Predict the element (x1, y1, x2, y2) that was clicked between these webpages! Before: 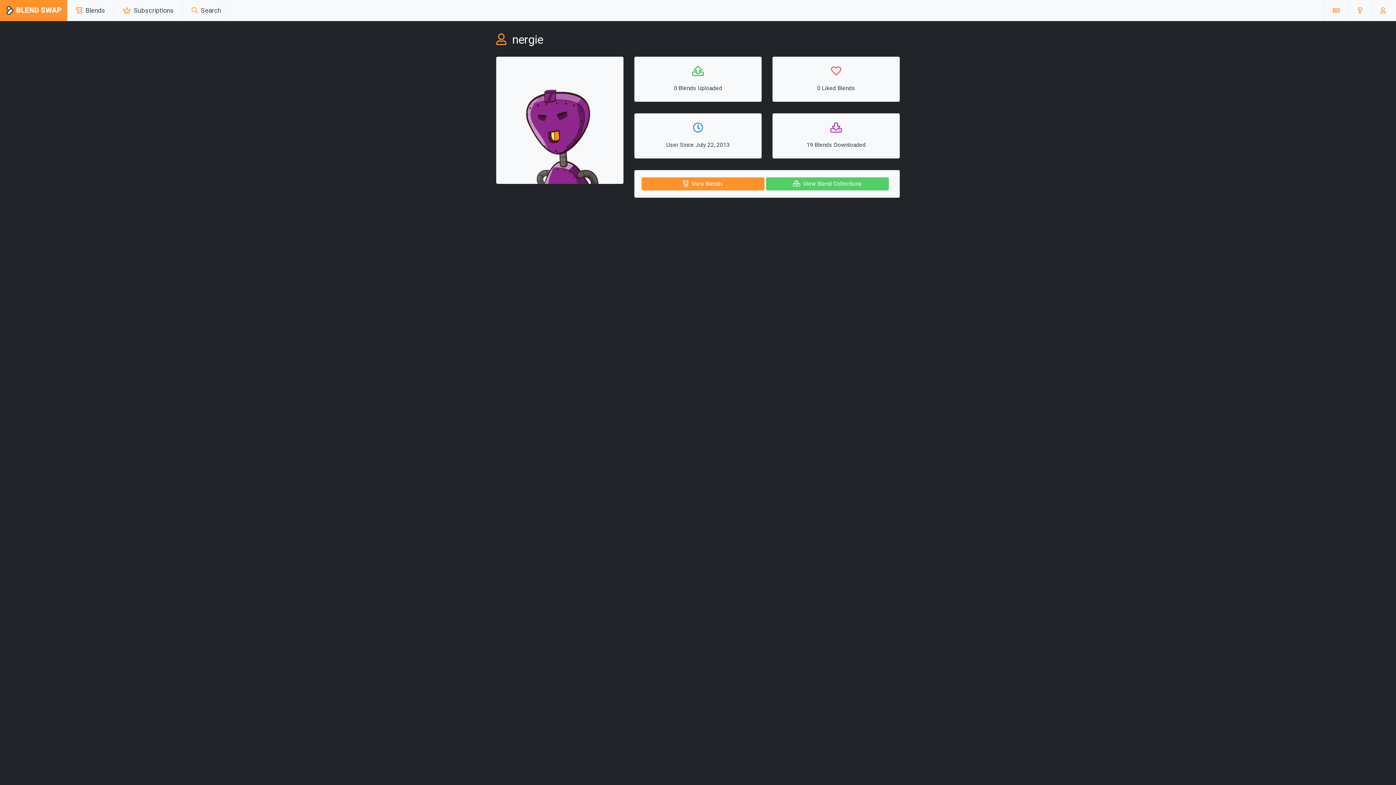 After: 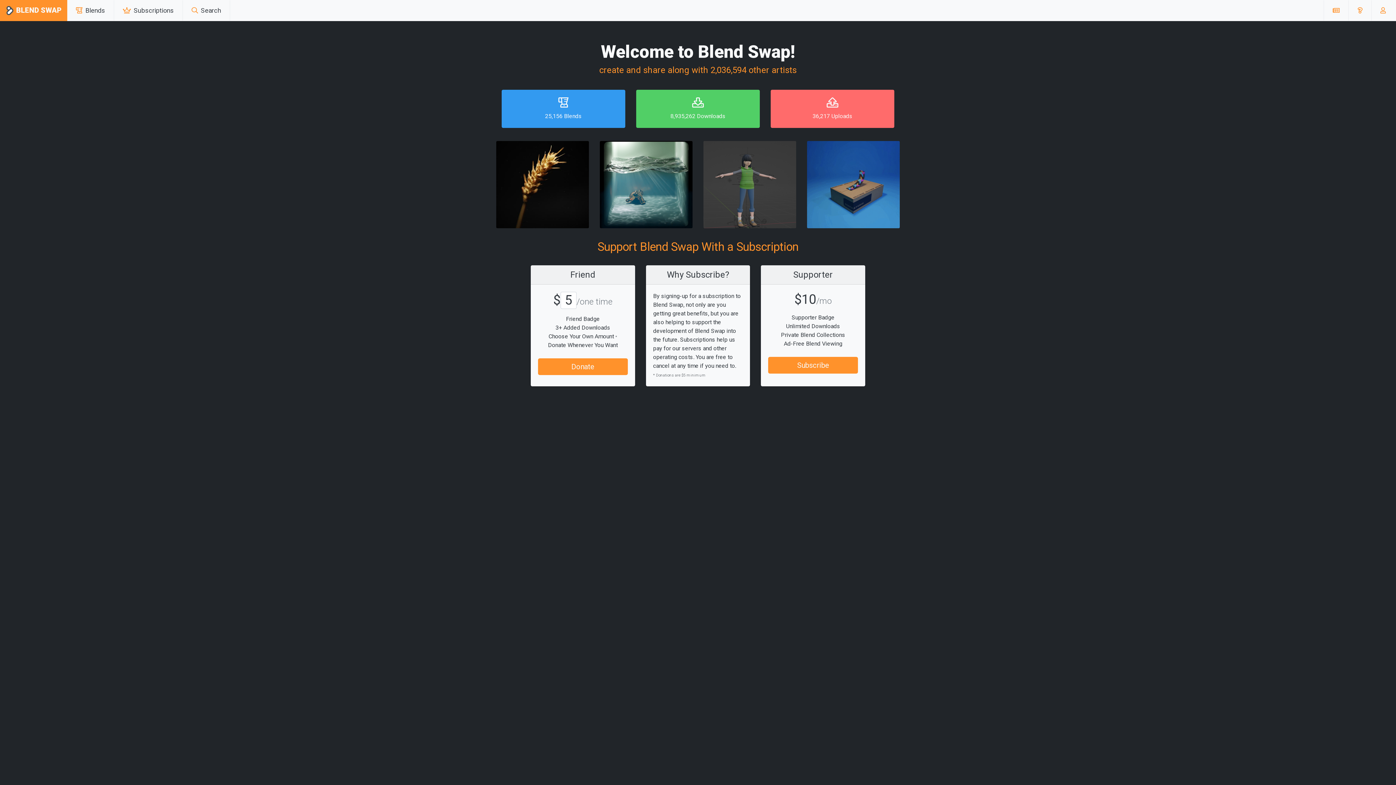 Action: label: BLEND SWAP bbox: (0, 0, 67, 21)